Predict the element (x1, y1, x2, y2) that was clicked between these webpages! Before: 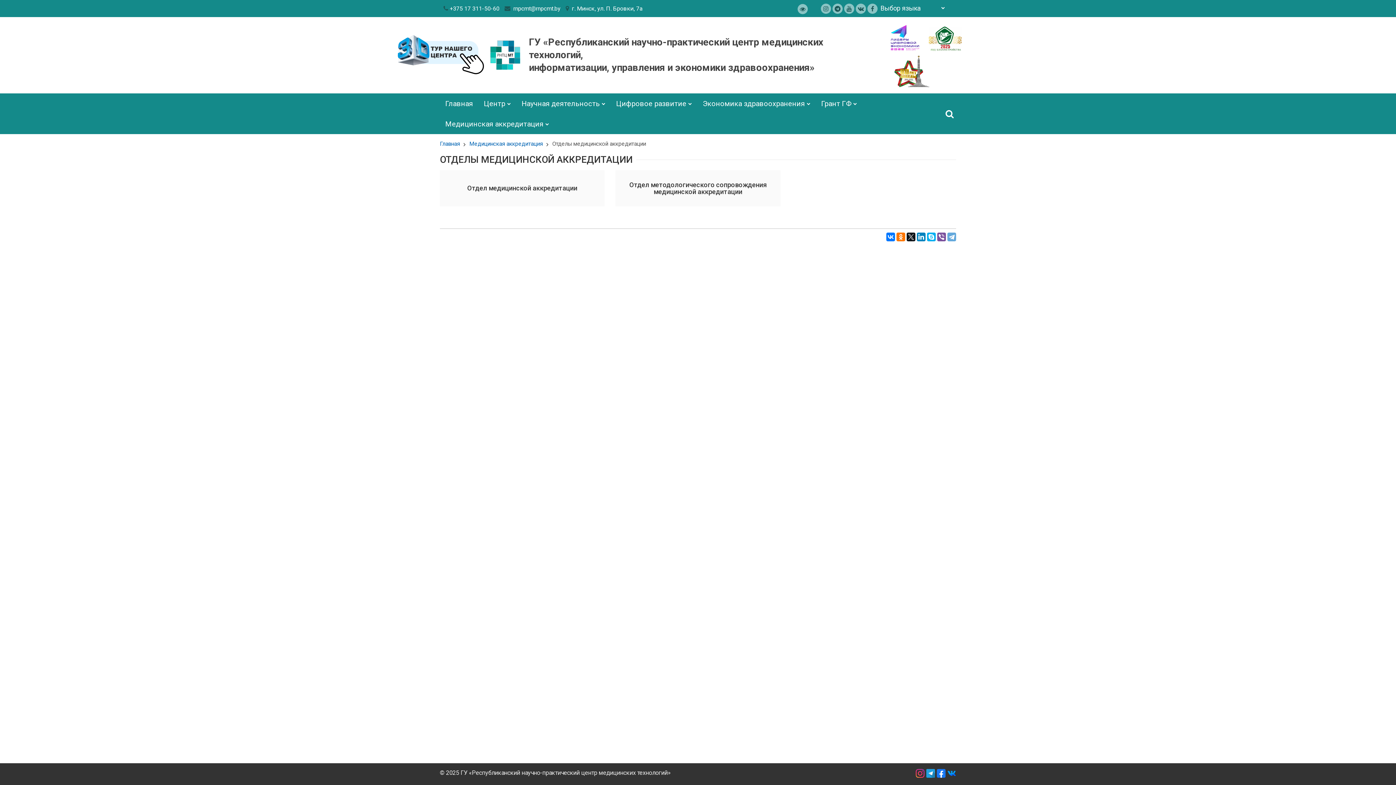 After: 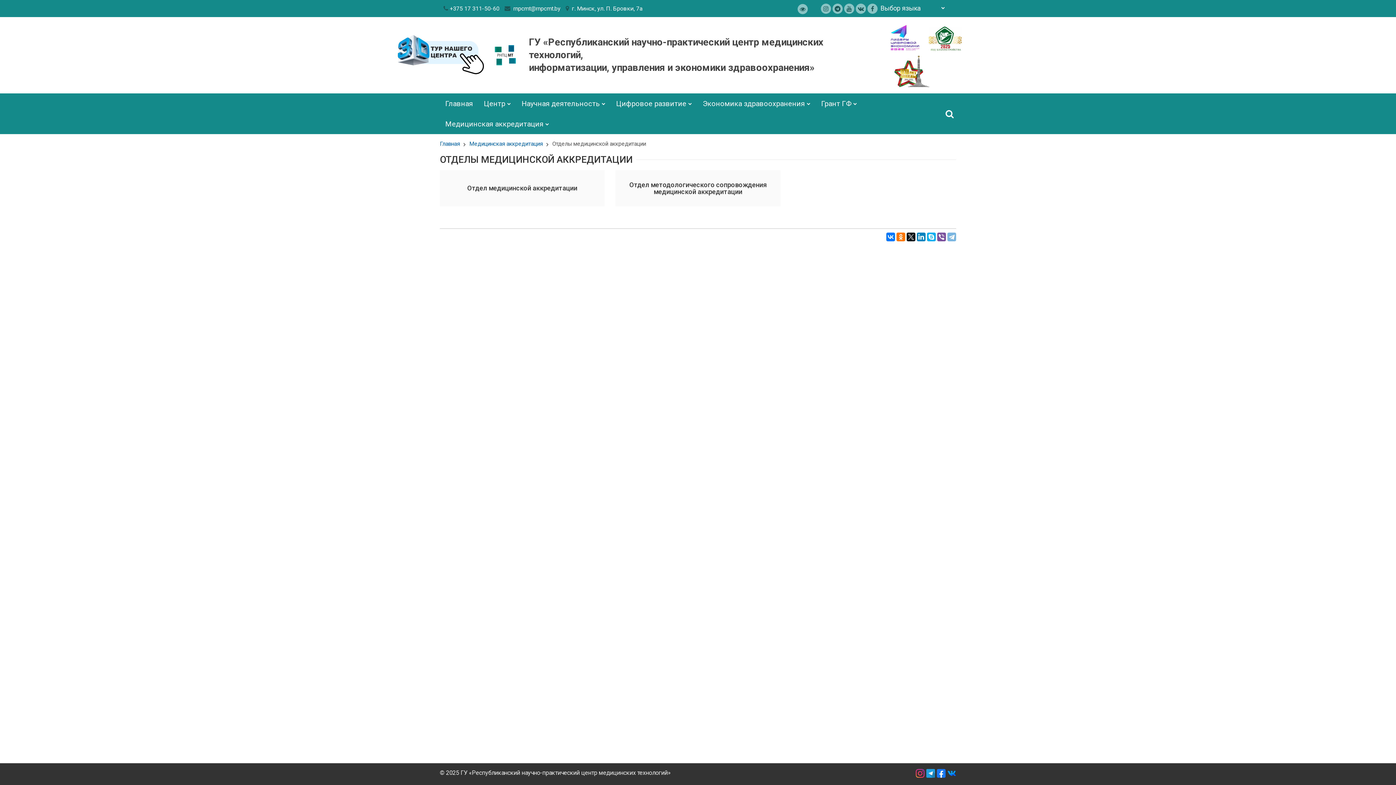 Action: bbox: (947, 232, 956, 241)